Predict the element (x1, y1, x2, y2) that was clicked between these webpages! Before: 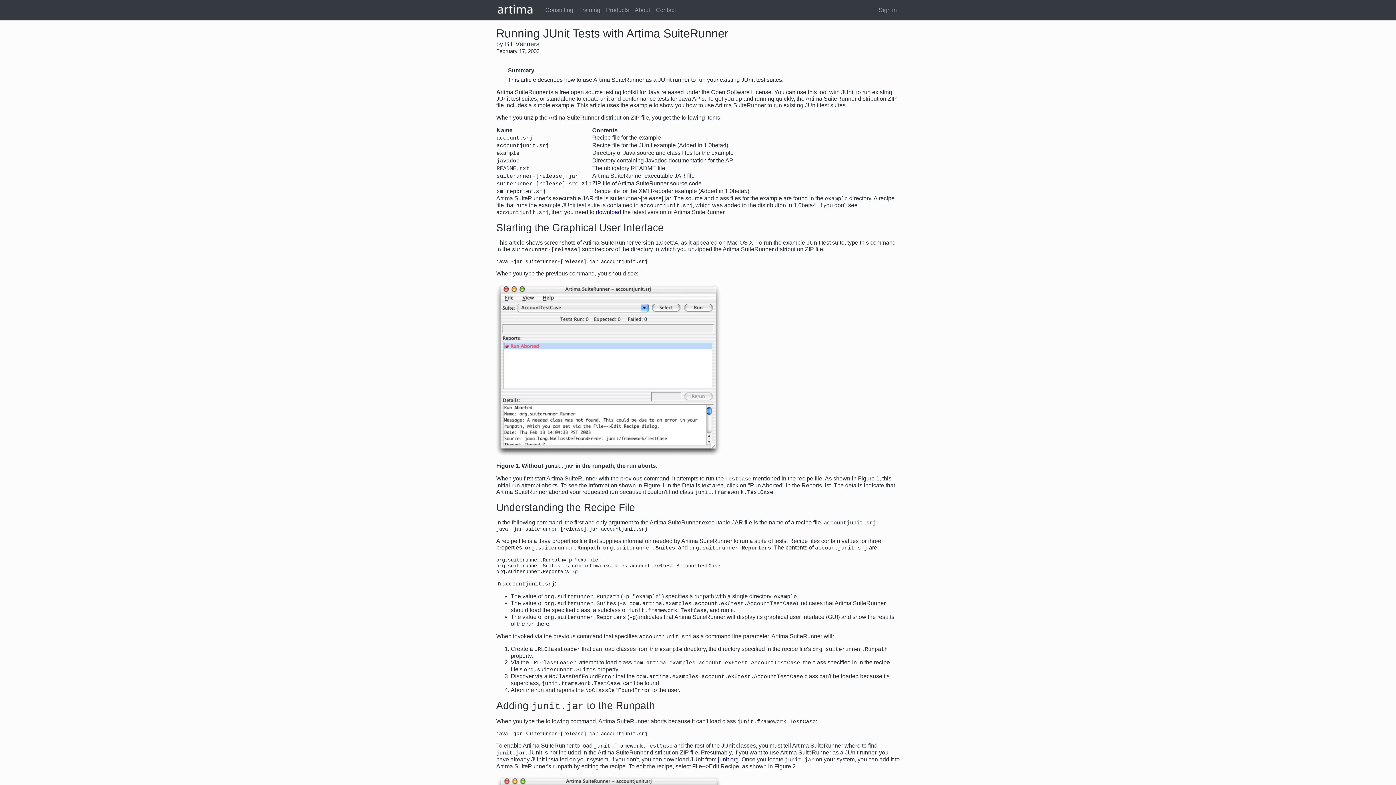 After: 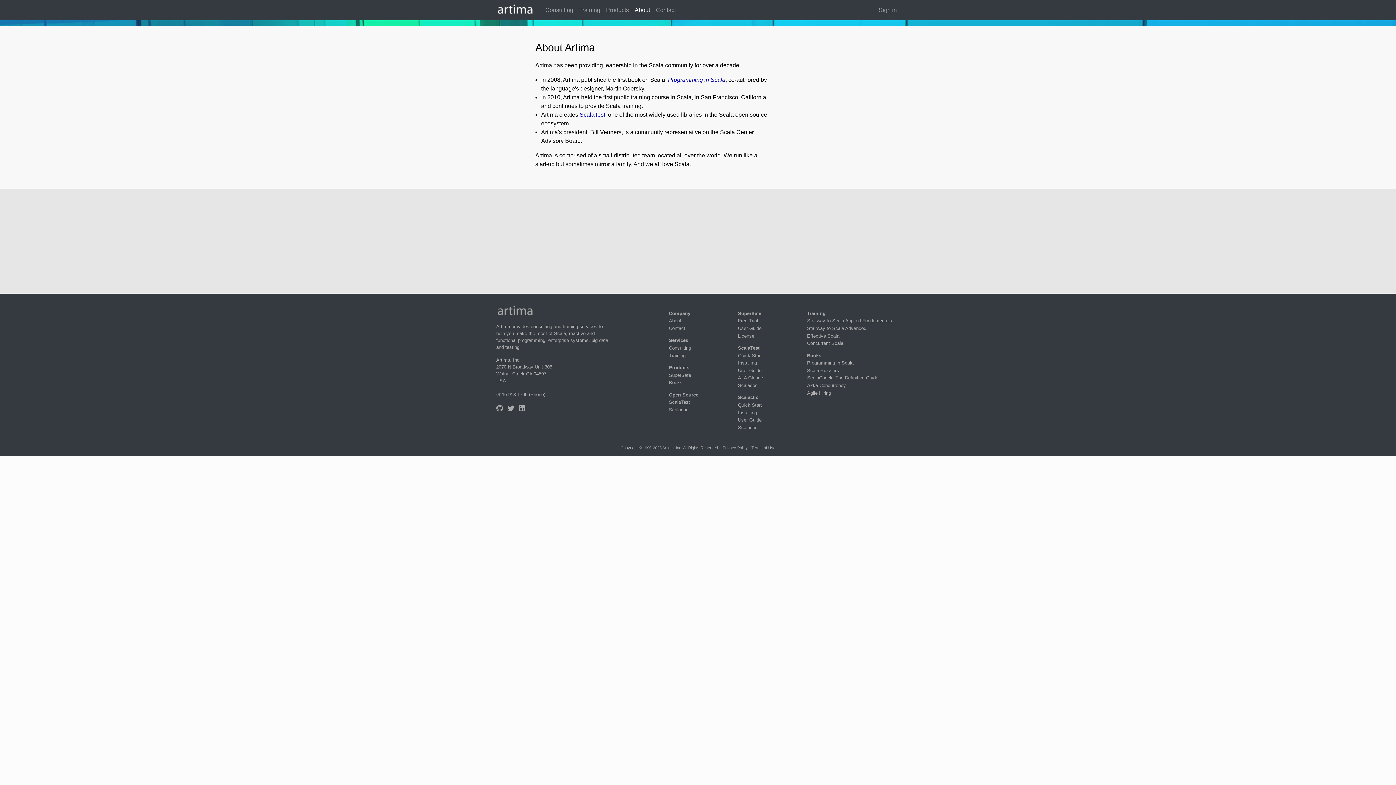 Action: bbox: (632, 2, 653, 17) label: About